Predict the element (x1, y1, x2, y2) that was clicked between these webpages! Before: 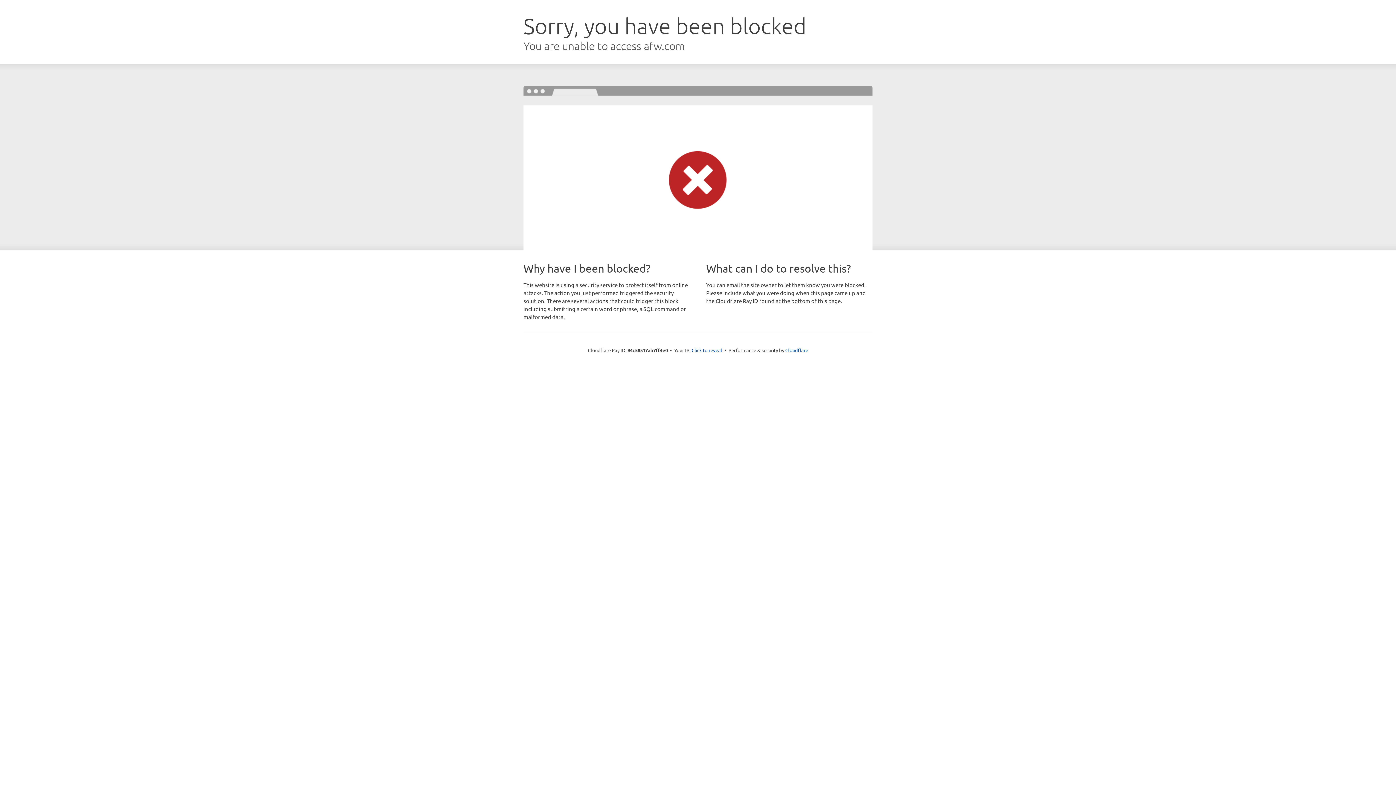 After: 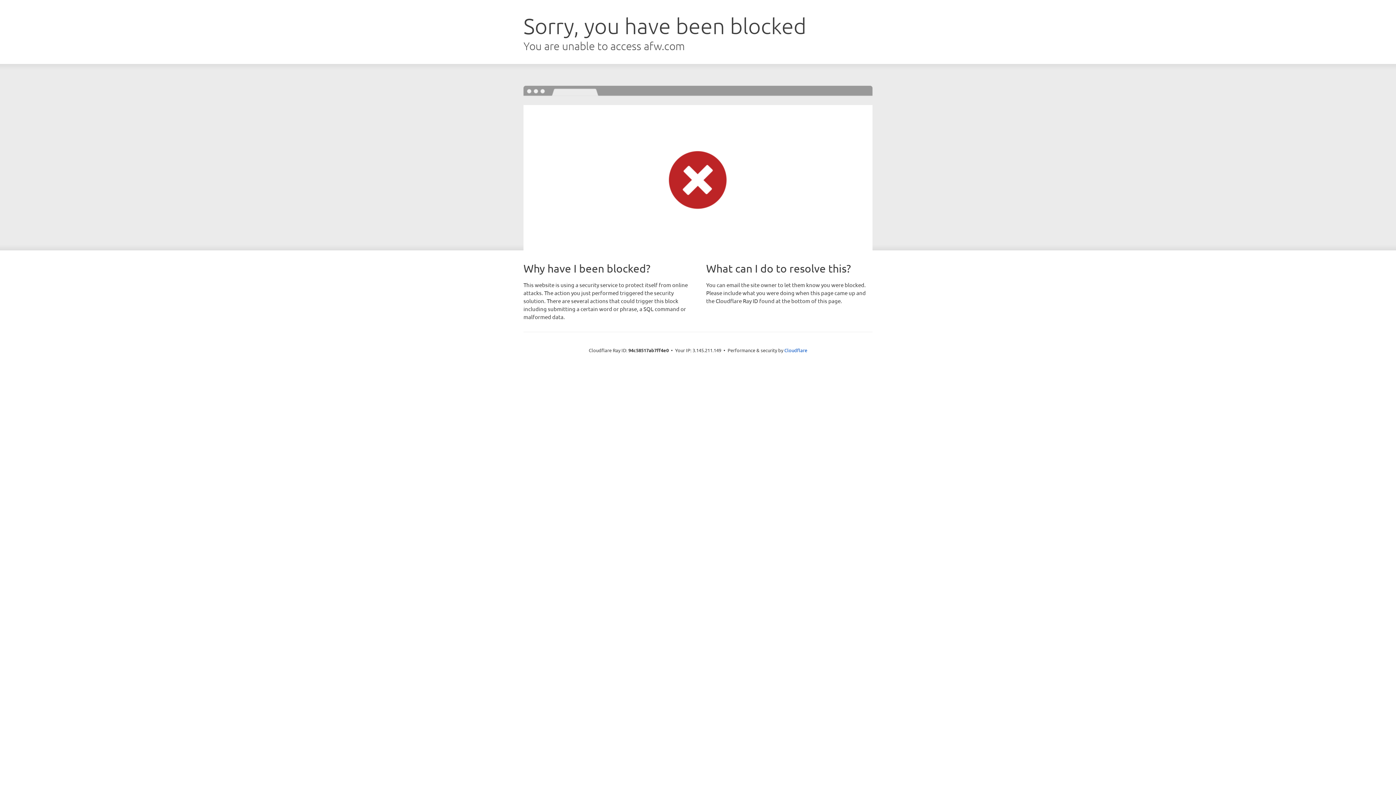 Action: bbox: (691, 346, 722, 353) label: Click to reveal